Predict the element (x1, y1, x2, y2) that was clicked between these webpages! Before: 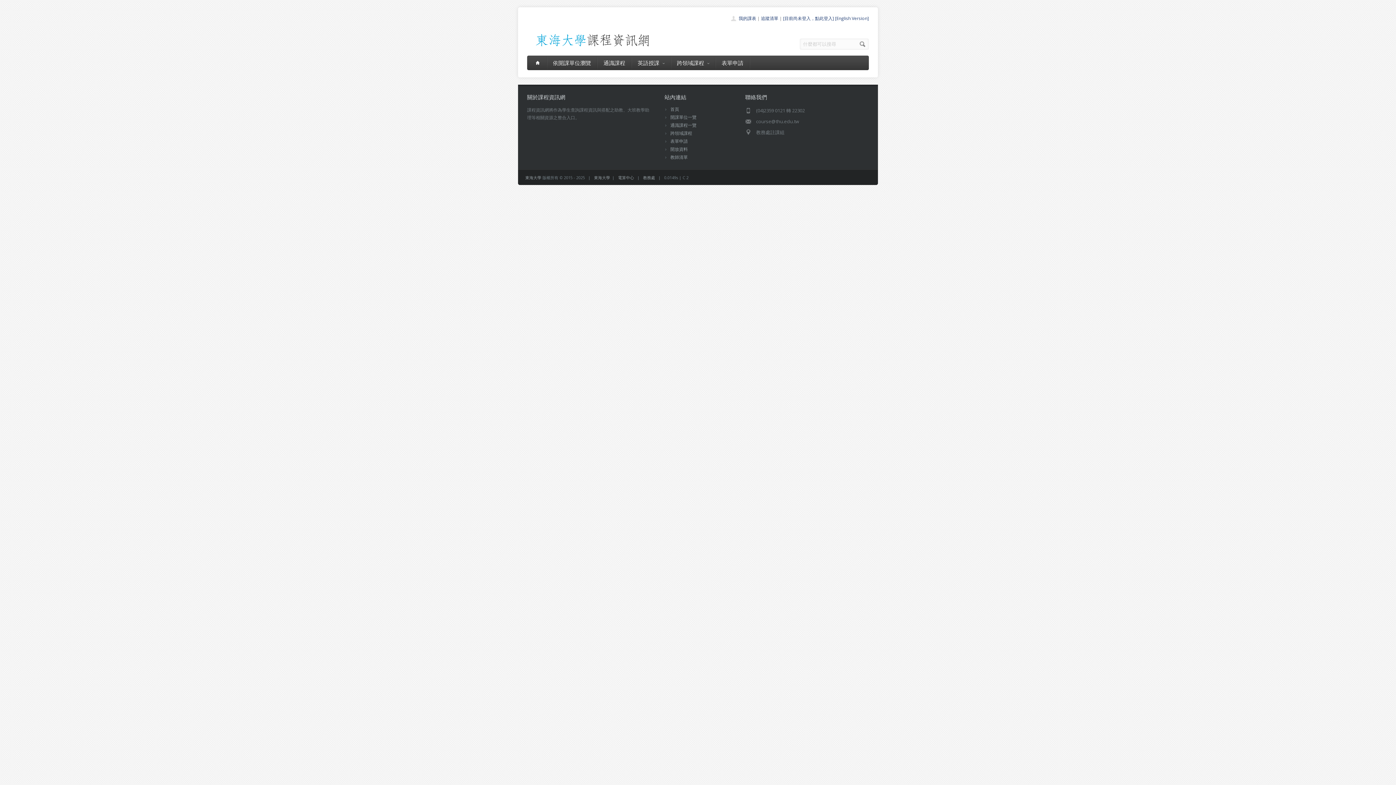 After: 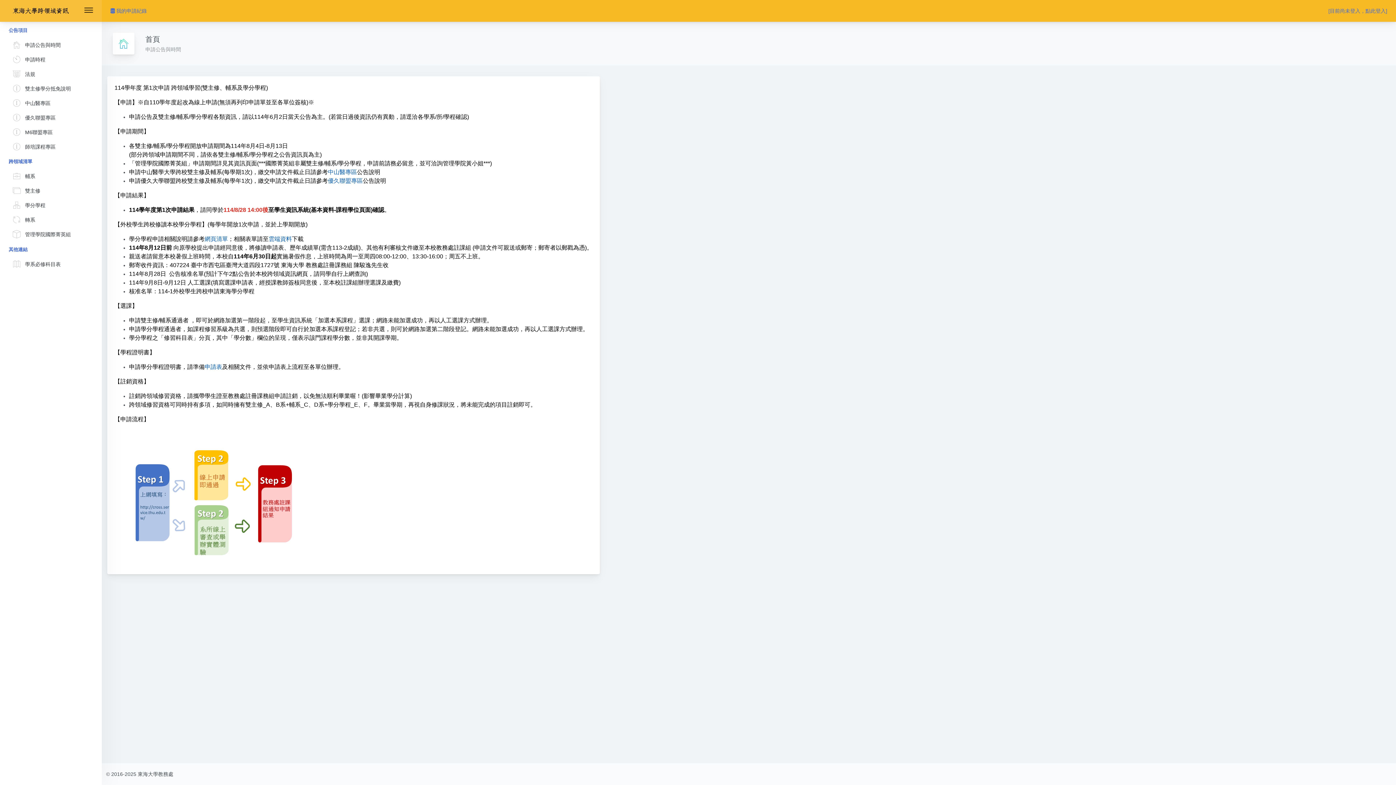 Action: bbox: (670, 130, 692, 136) label: 跨領域課程